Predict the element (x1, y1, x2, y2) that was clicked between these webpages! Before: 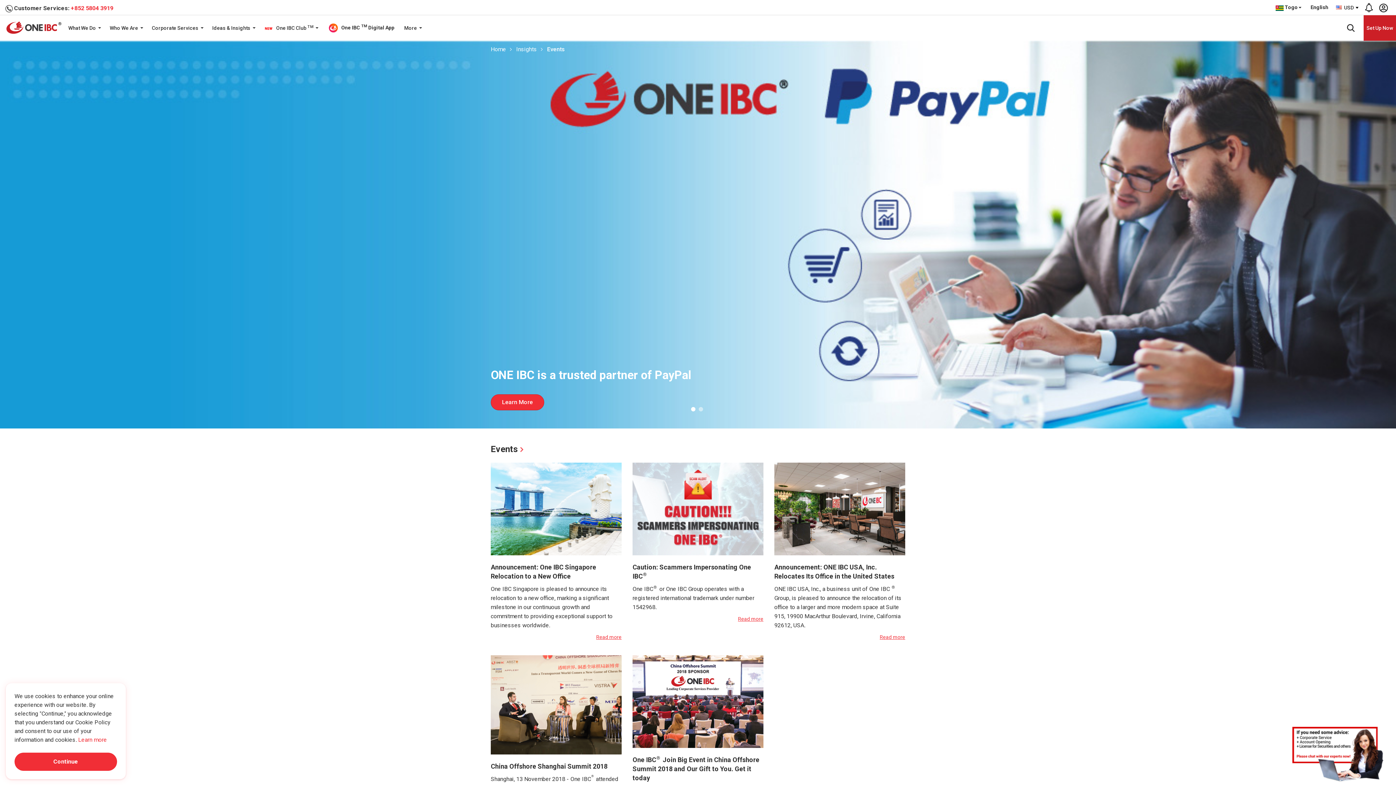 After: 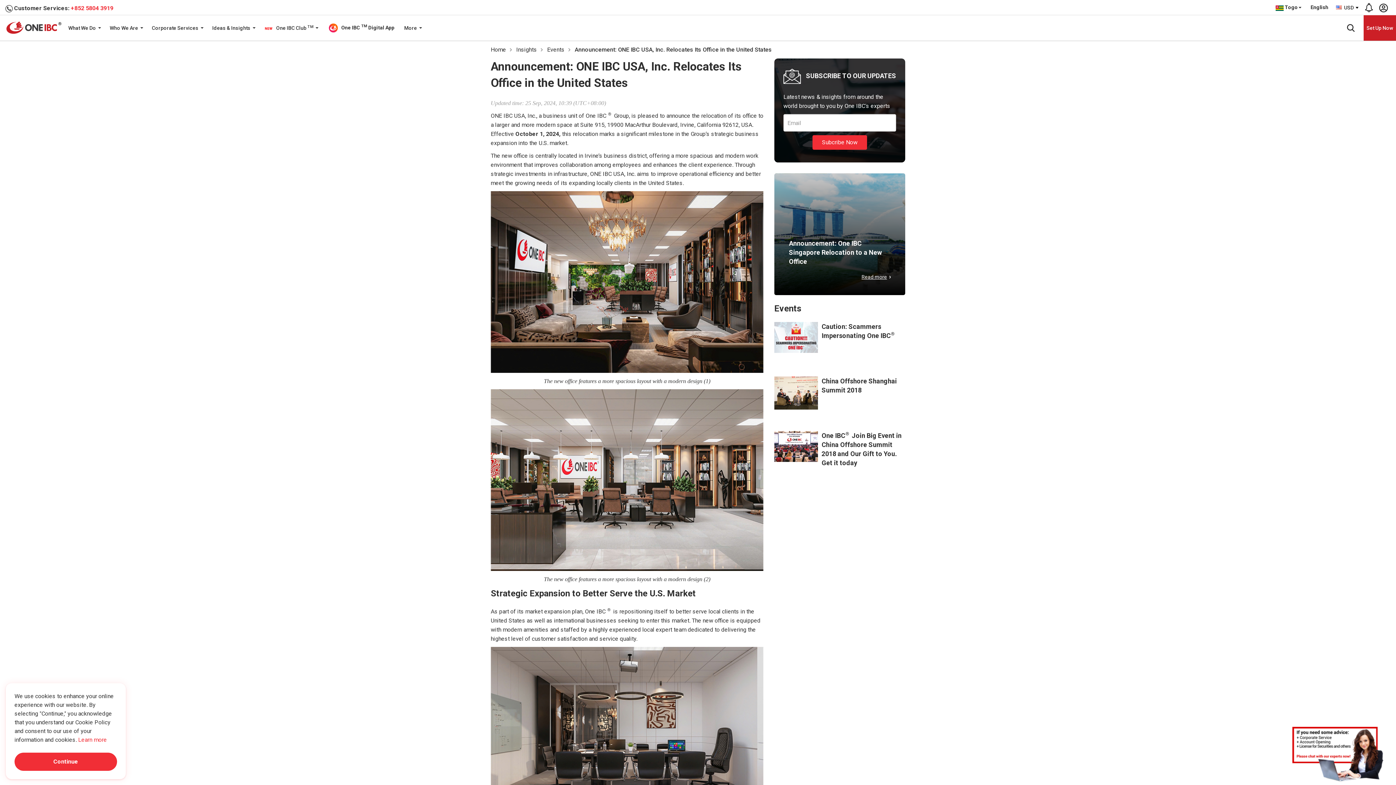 Action: bbox: (774, 505, 905, 512)